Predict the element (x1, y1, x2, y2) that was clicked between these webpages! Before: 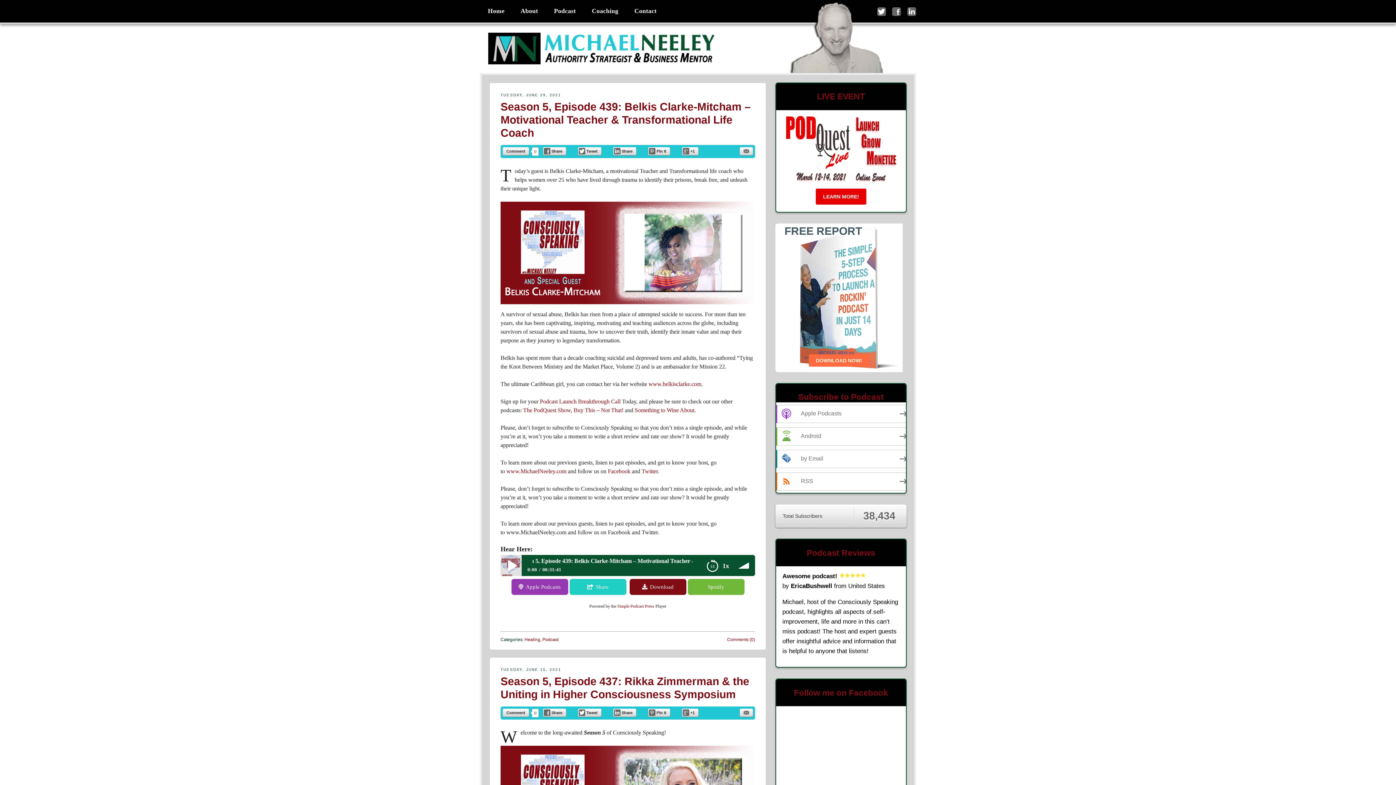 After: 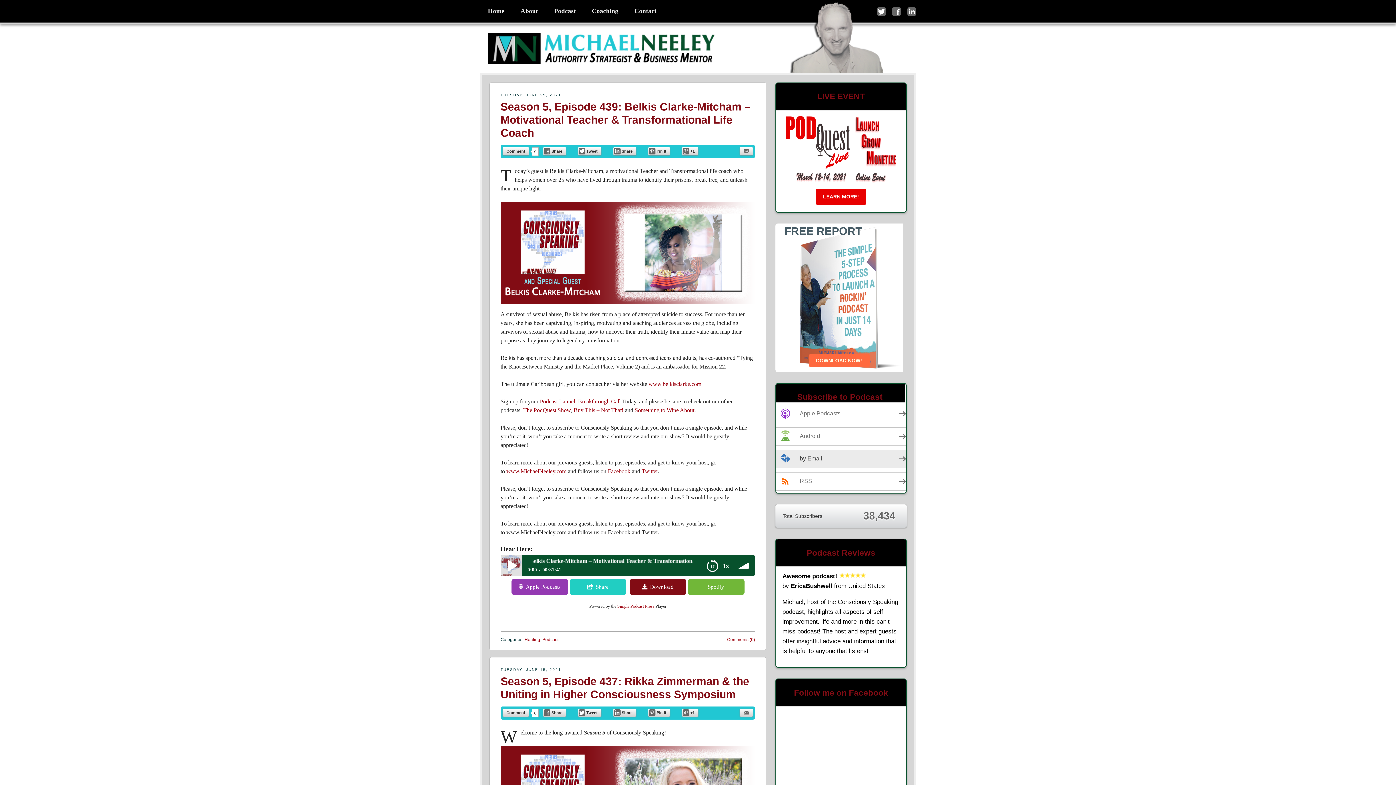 Action: bbox: (776, 450, 911, 468) label: by Email